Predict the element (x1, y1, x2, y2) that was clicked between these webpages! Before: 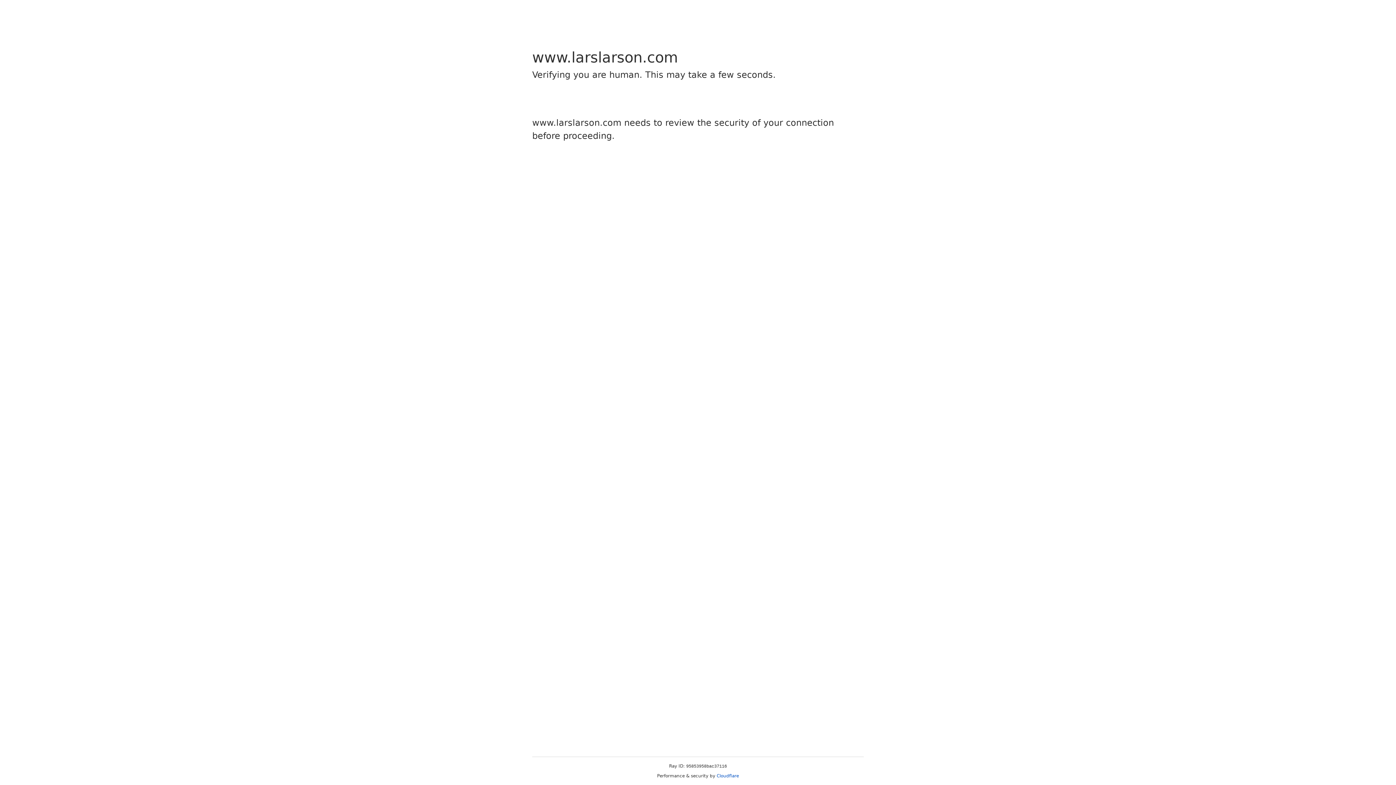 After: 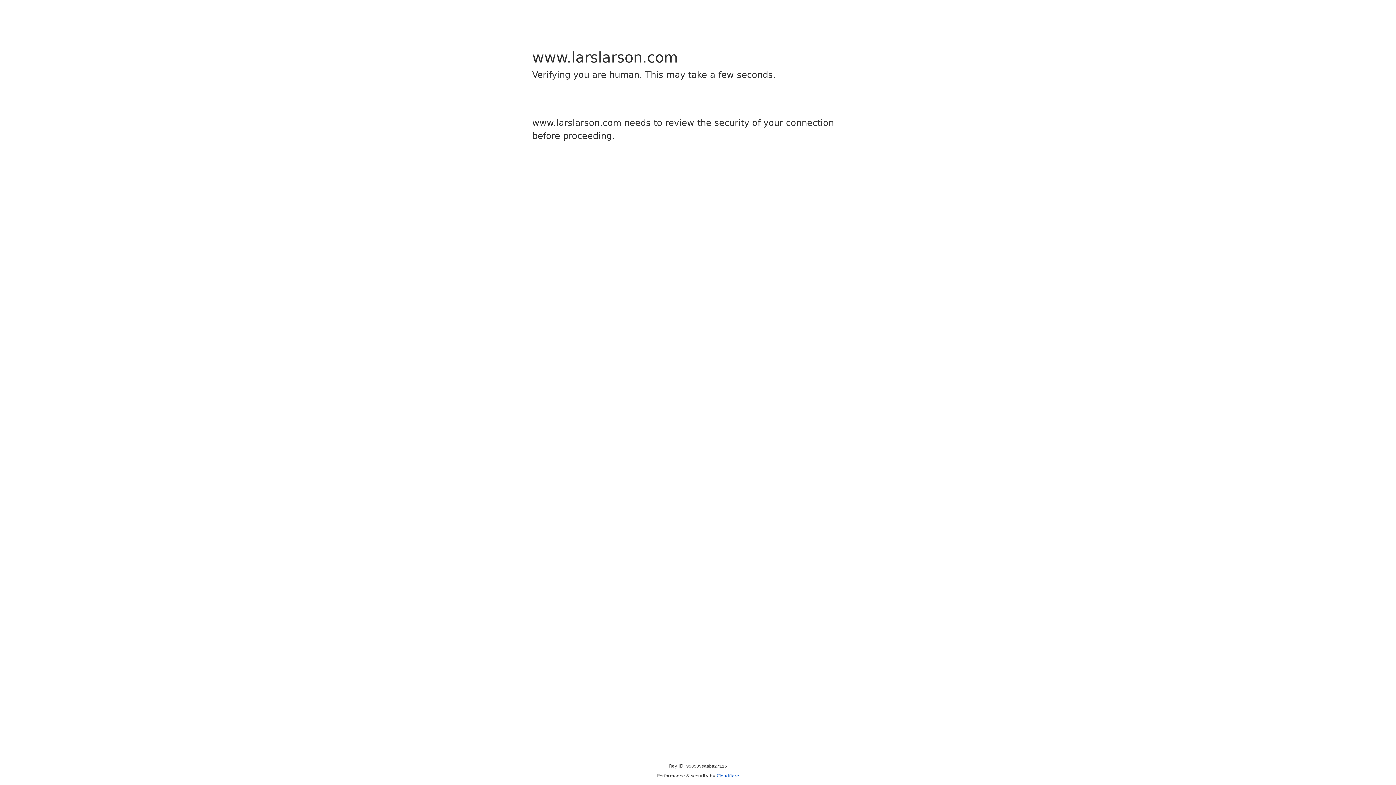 Action: label: Cloudflare bbox: (716, 773, 739, 778)